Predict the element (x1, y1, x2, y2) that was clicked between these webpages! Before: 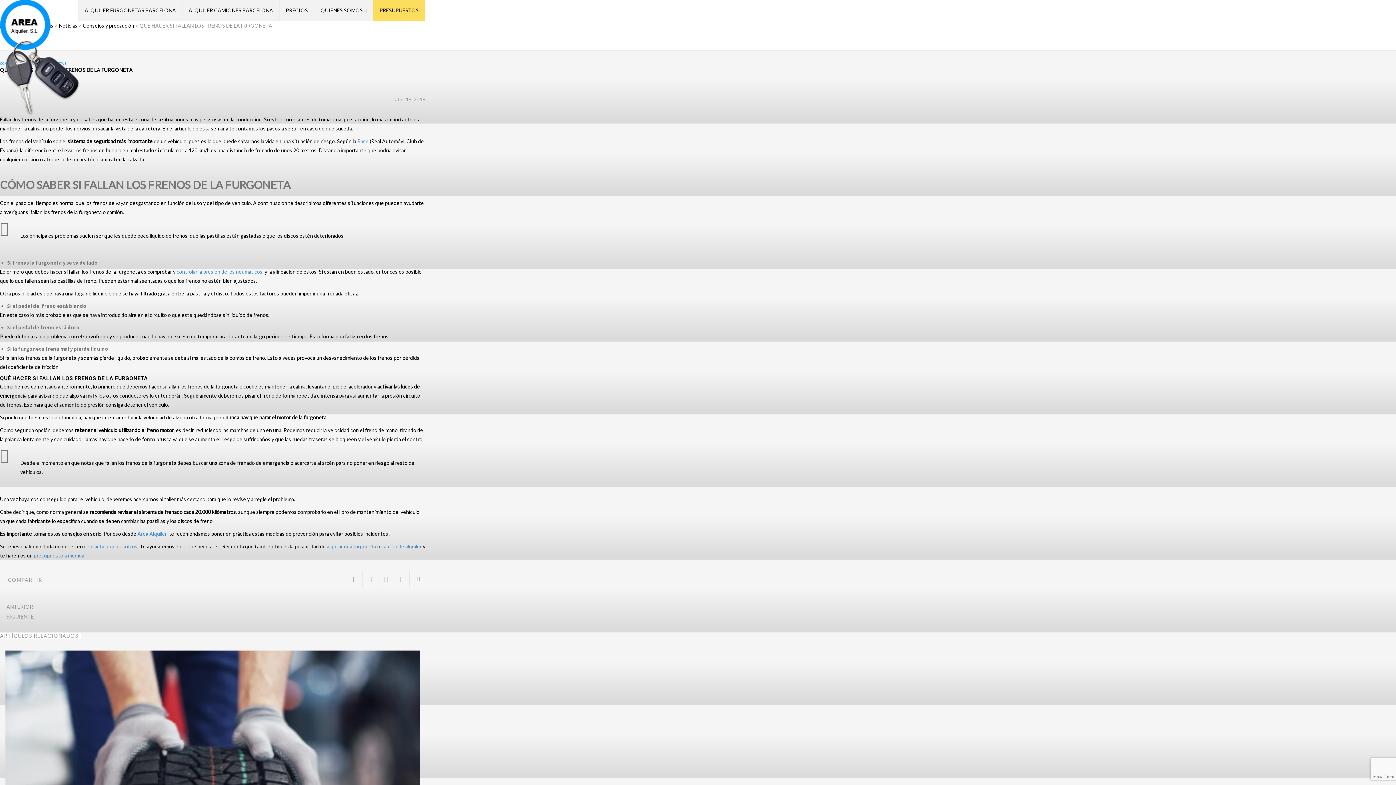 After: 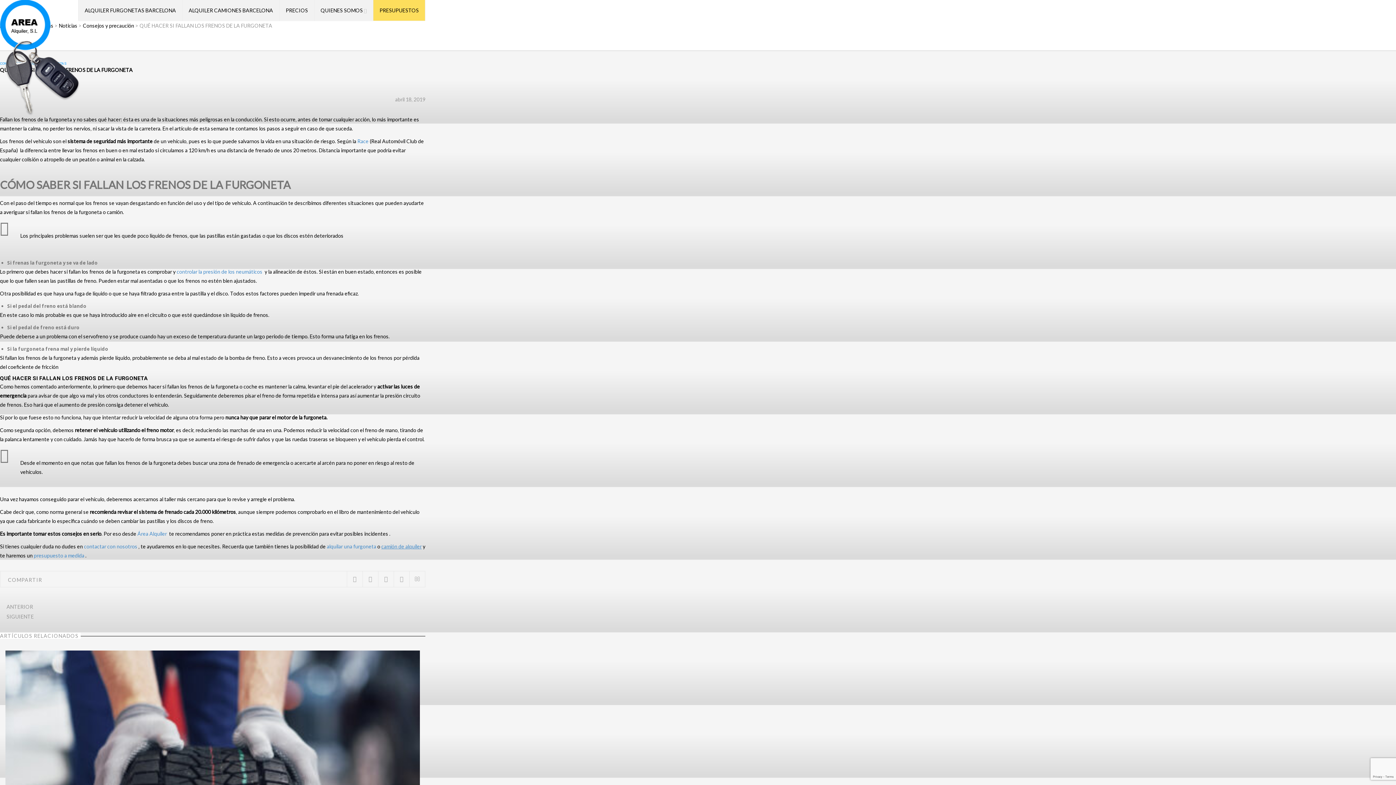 Action: label: camión de alquiler bbox: (381, 543, 421, 549)